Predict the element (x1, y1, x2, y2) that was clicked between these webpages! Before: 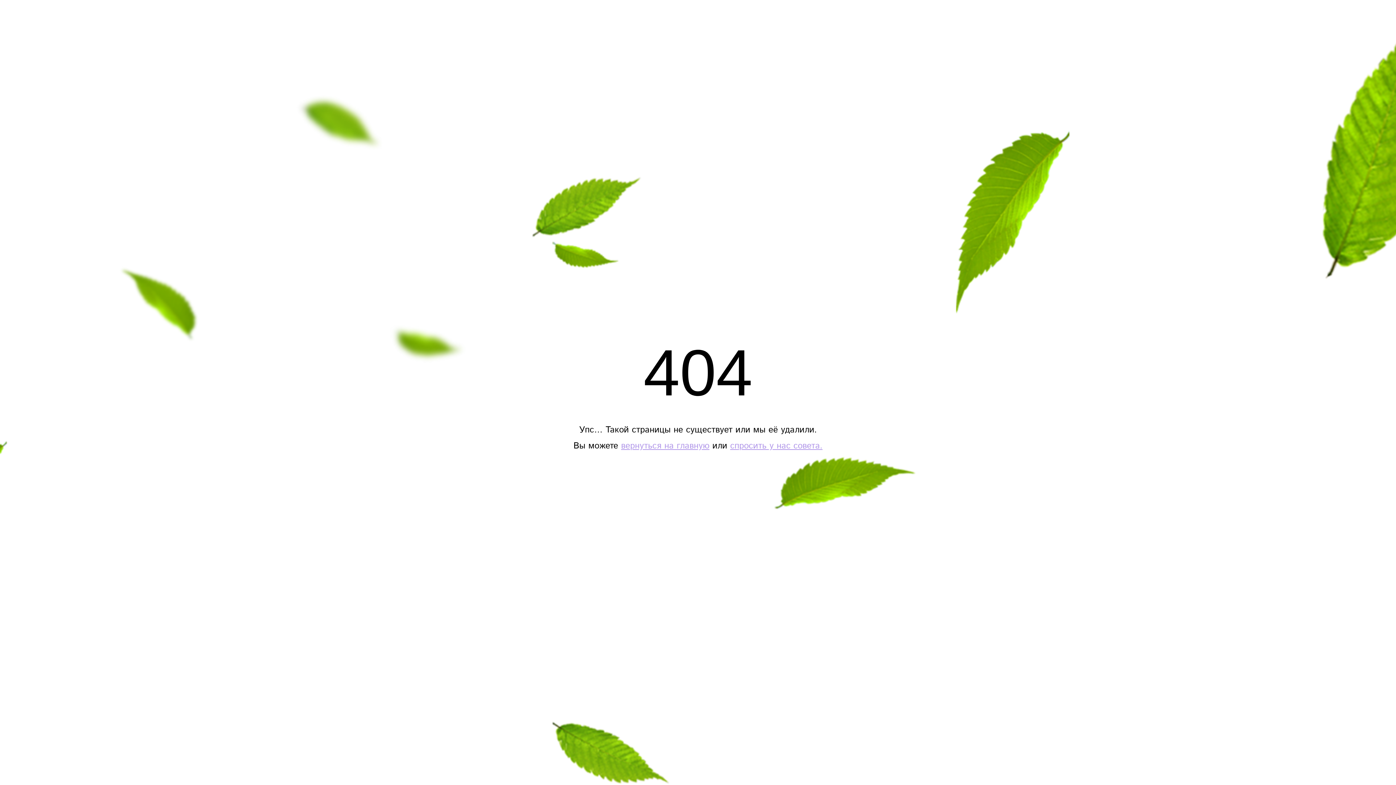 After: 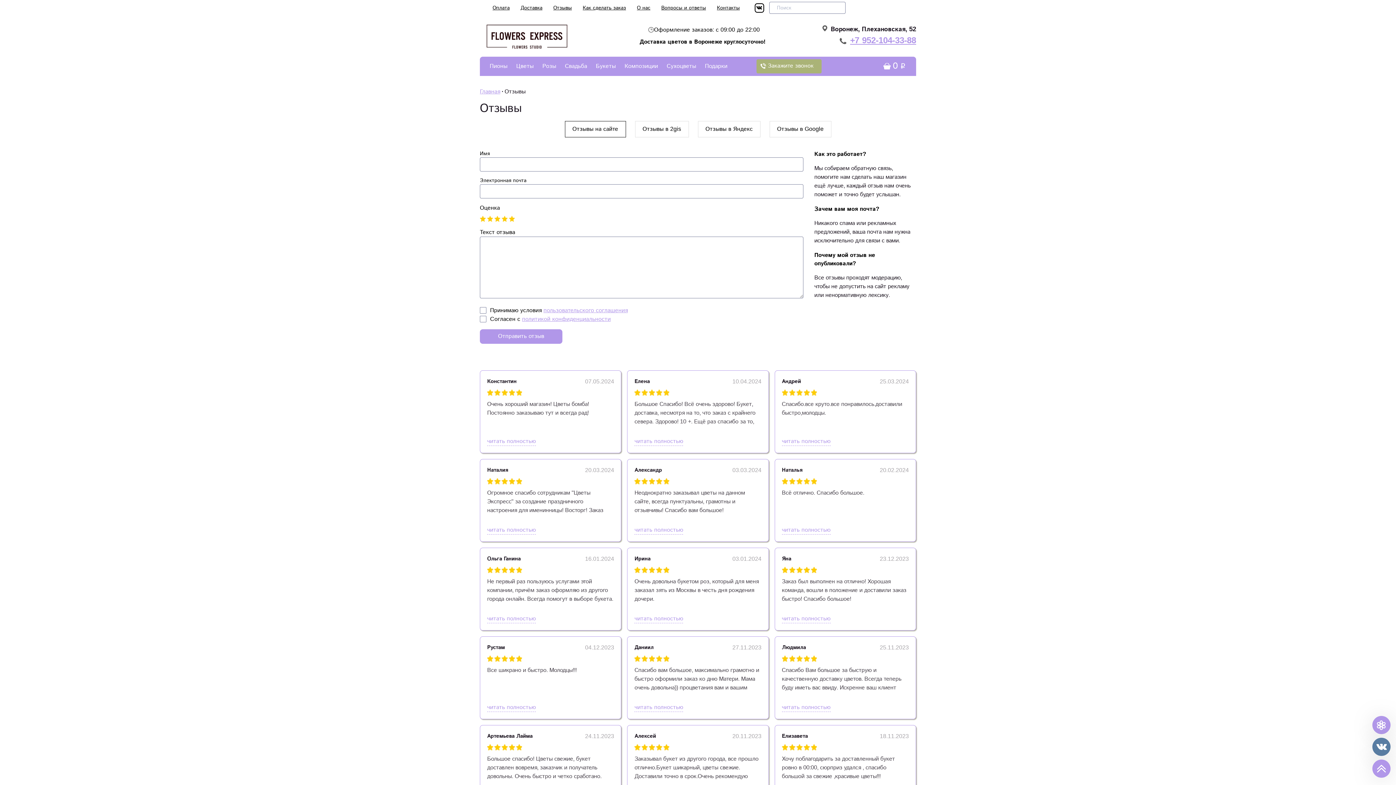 Action: bbox: (730, 439, 822, 452) label: спросить у нас совета.